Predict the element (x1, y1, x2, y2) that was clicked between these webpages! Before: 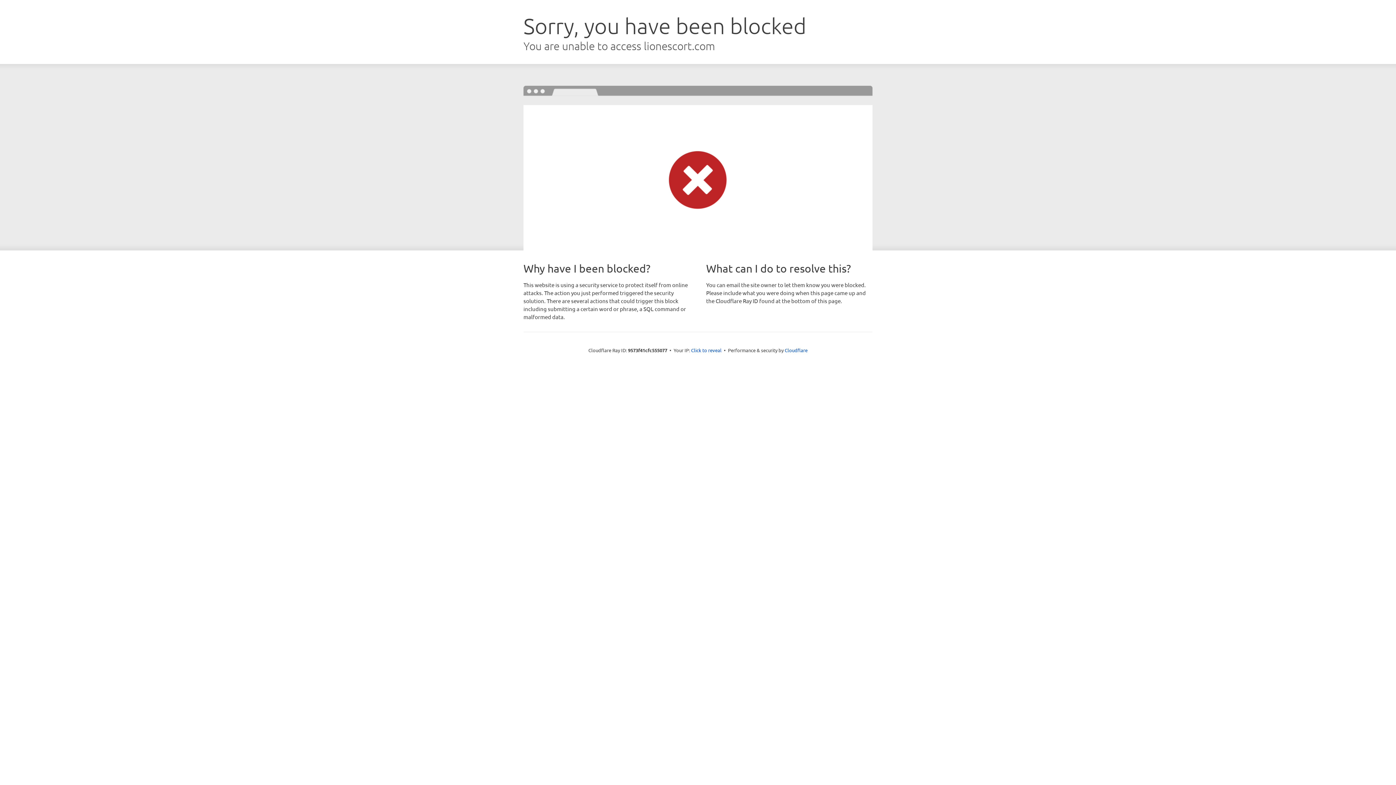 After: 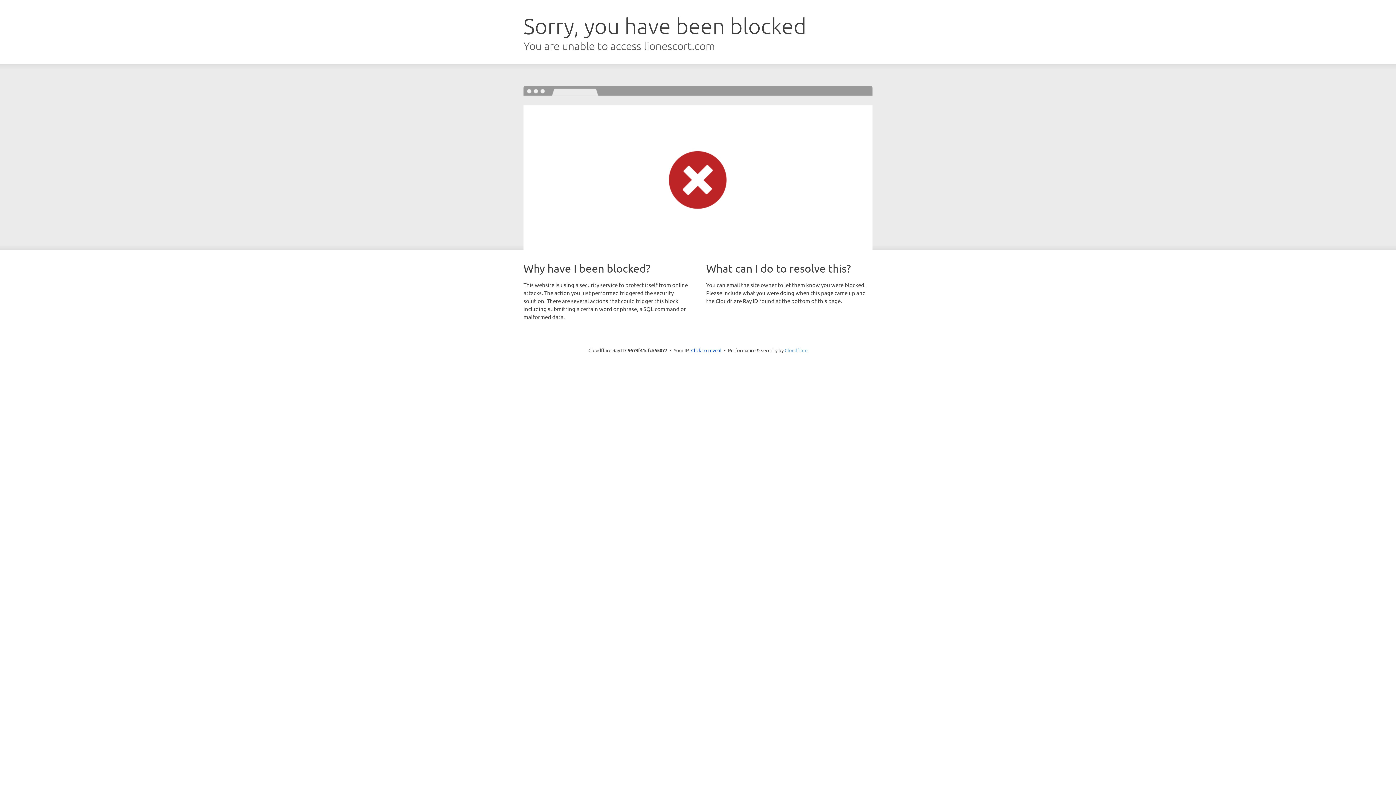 Action: label: Cloudflare bbox: (784, 347, 807, 353)